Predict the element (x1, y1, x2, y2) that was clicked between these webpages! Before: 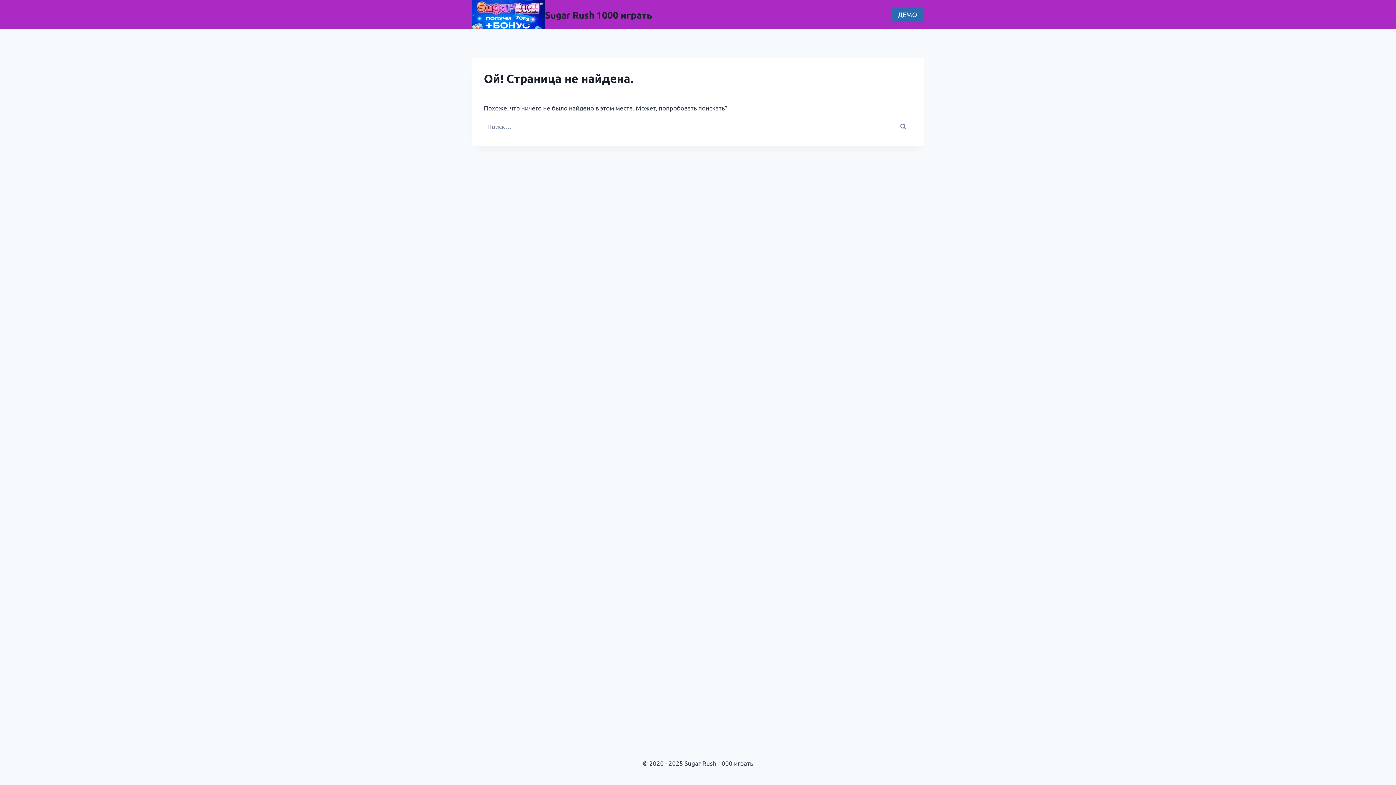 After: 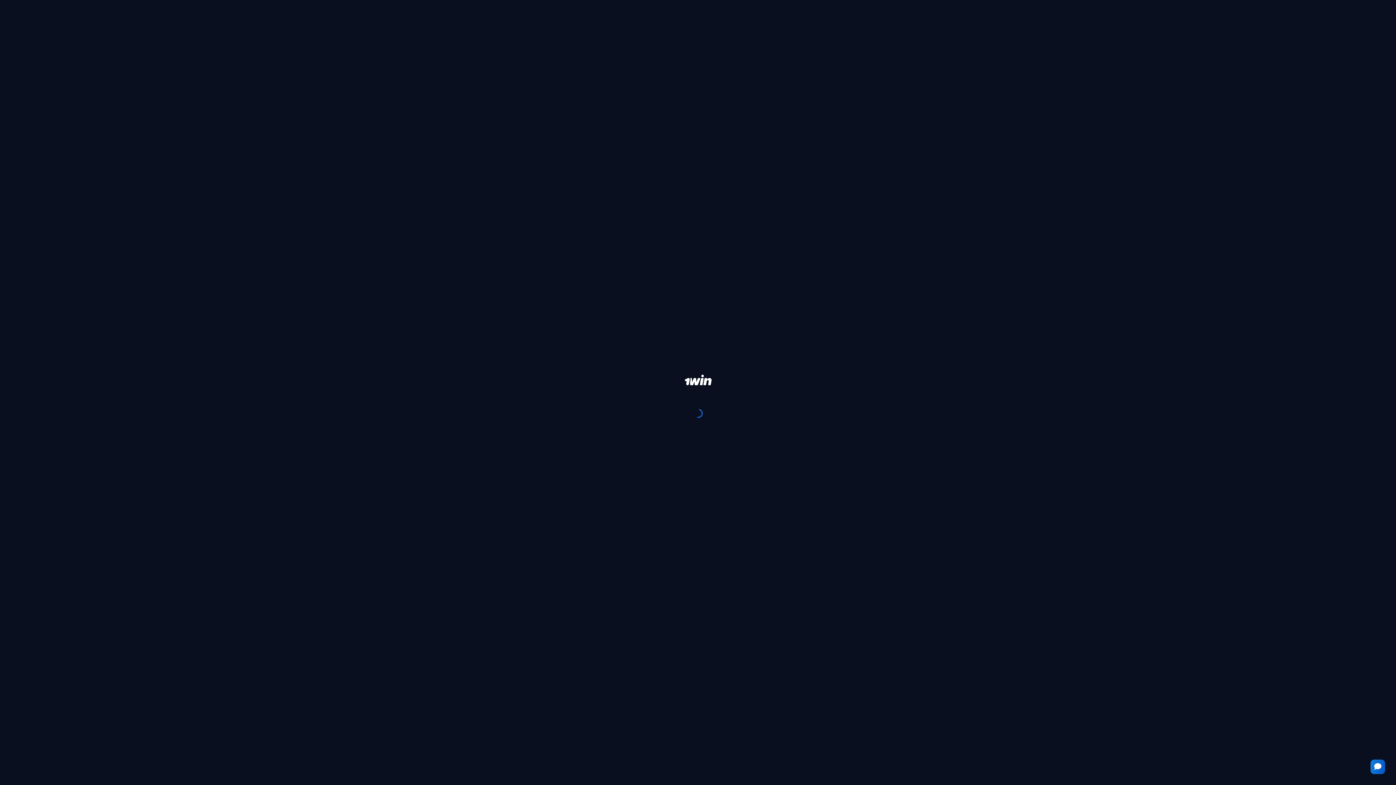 Action: label: ДЕМО bbox: (891, 6, 924, 22)